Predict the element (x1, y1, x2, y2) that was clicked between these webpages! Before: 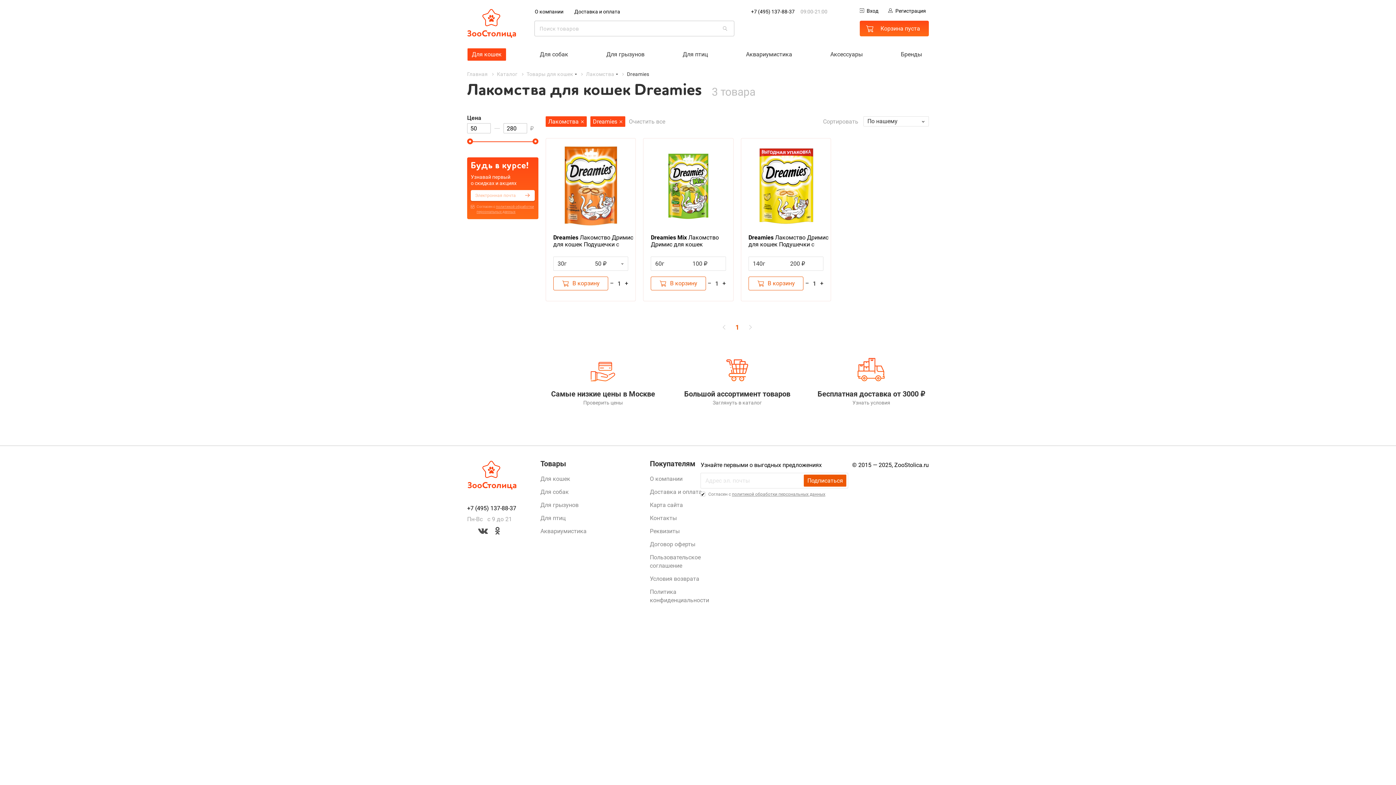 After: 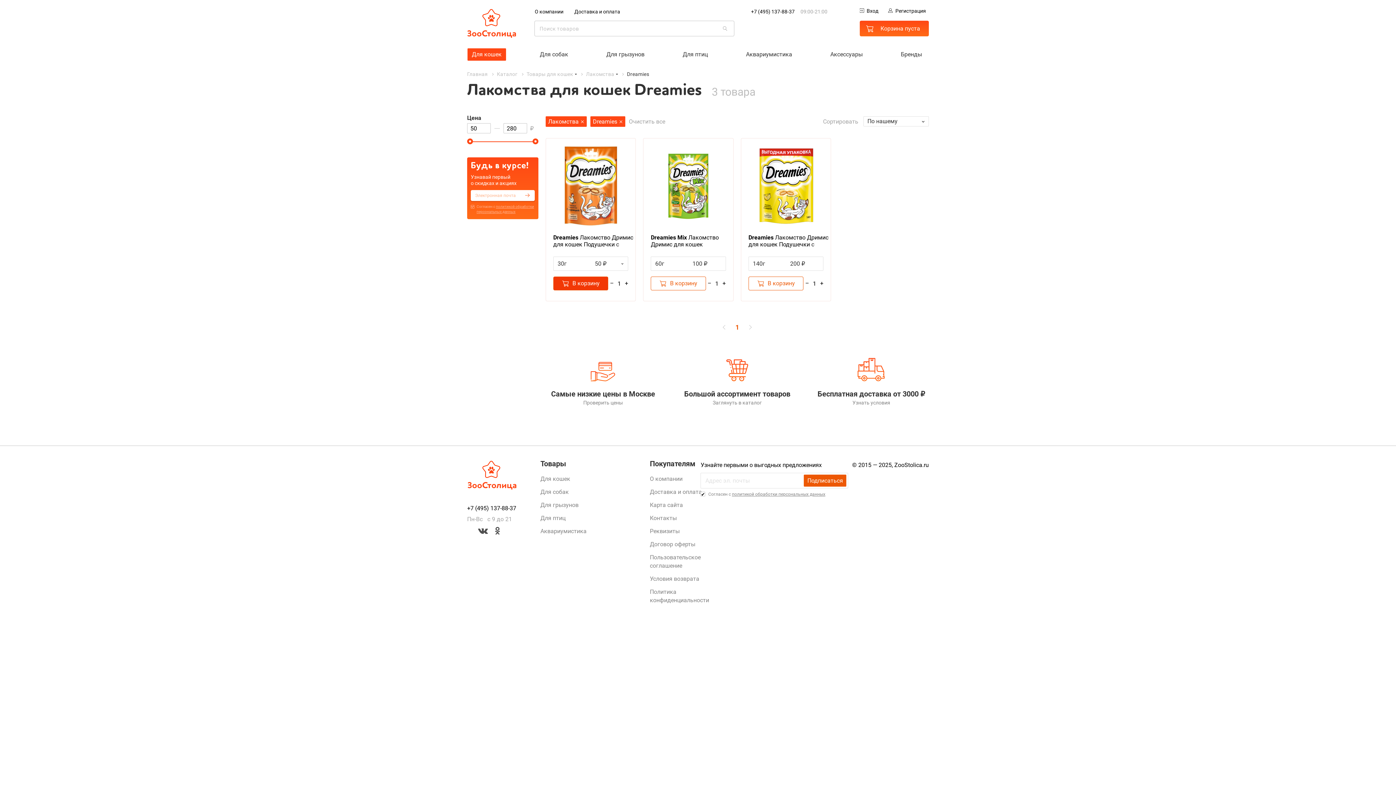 Action: label:  В корзину bbox: (553, 276, 608, 290)